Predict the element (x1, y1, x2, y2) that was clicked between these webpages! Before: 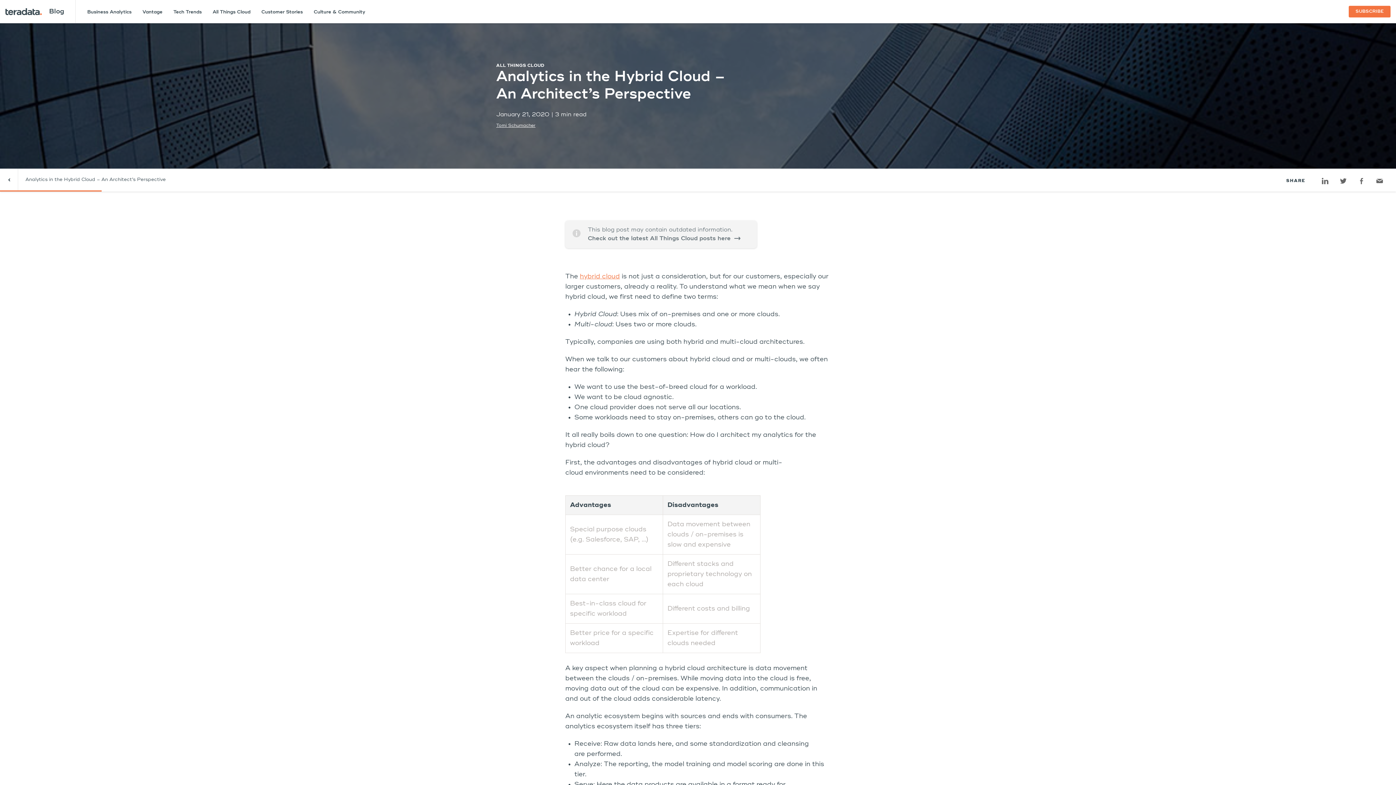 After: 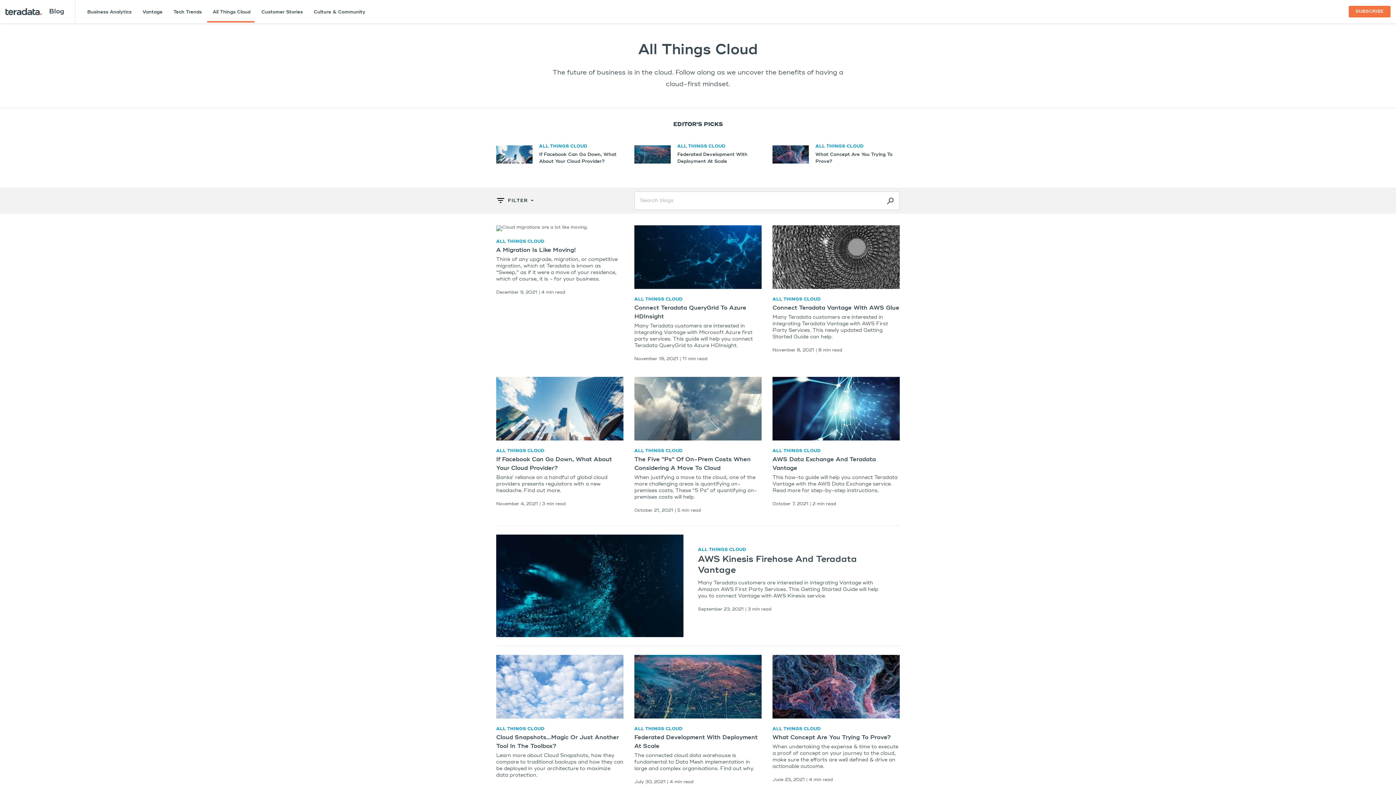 Action: label: This blog post may contain outdated information.
Check out the latest All Things Cloud posts here  bbox: (565, 232, 757, 238)